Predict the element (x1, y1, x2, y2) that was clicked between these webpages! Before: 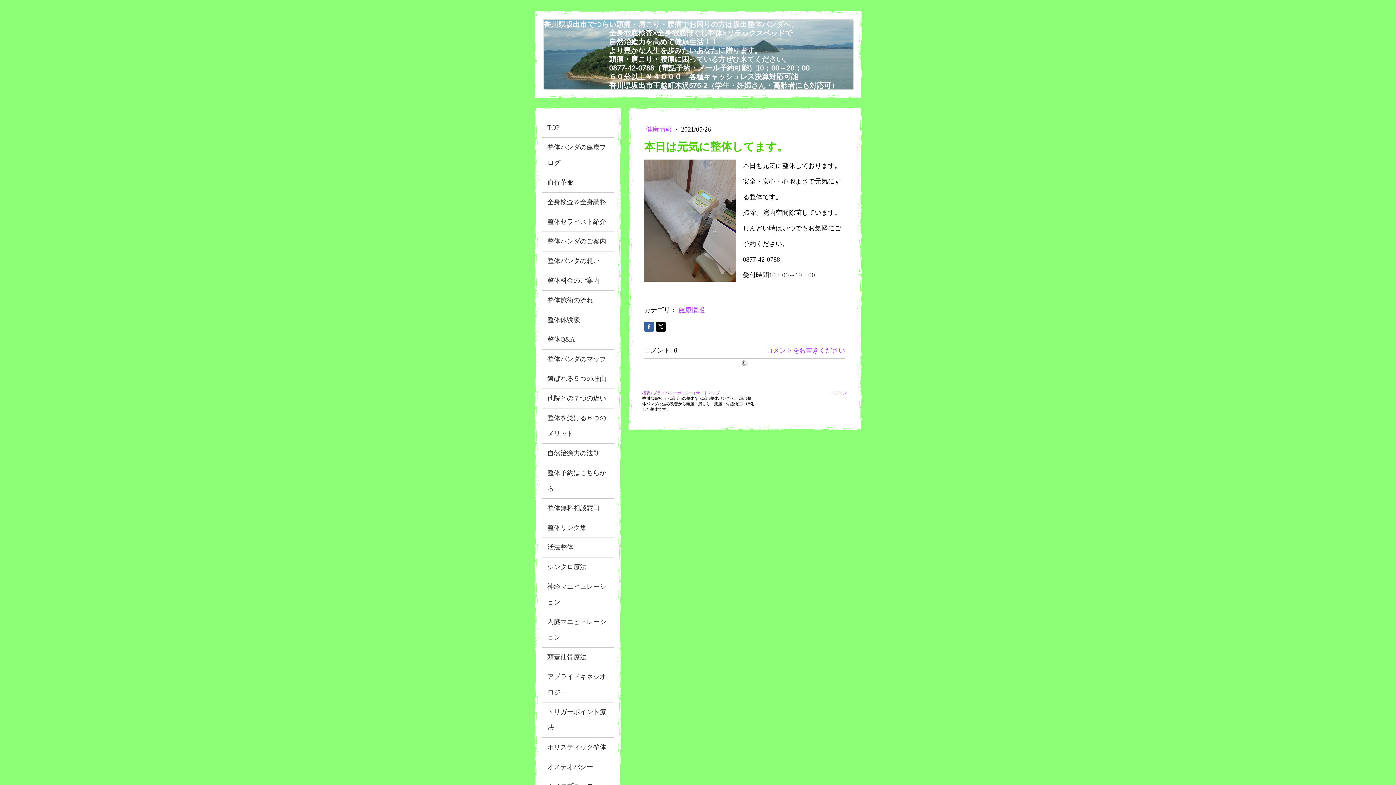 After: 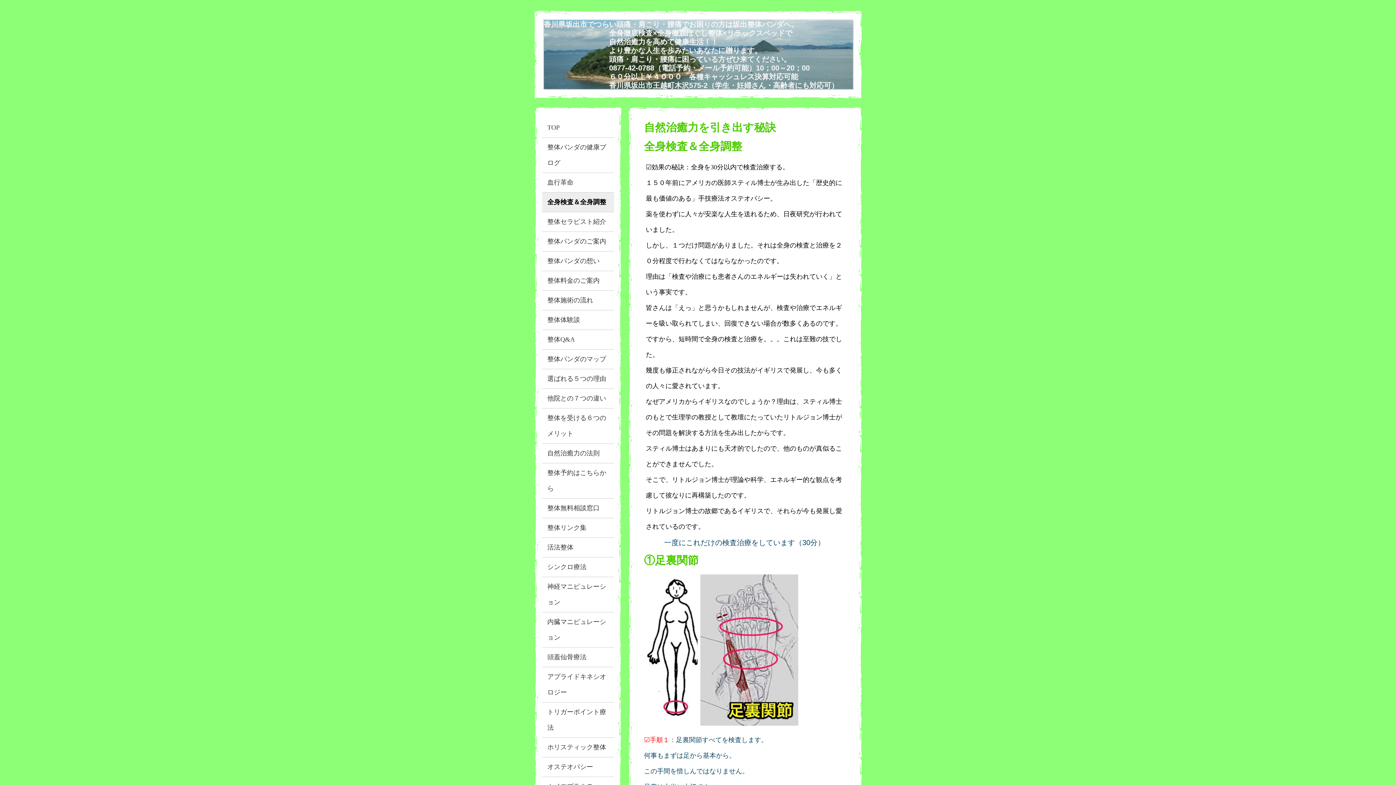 Action: bbox: (542, 192, 614, 212) label: 全身検査＆全身調整